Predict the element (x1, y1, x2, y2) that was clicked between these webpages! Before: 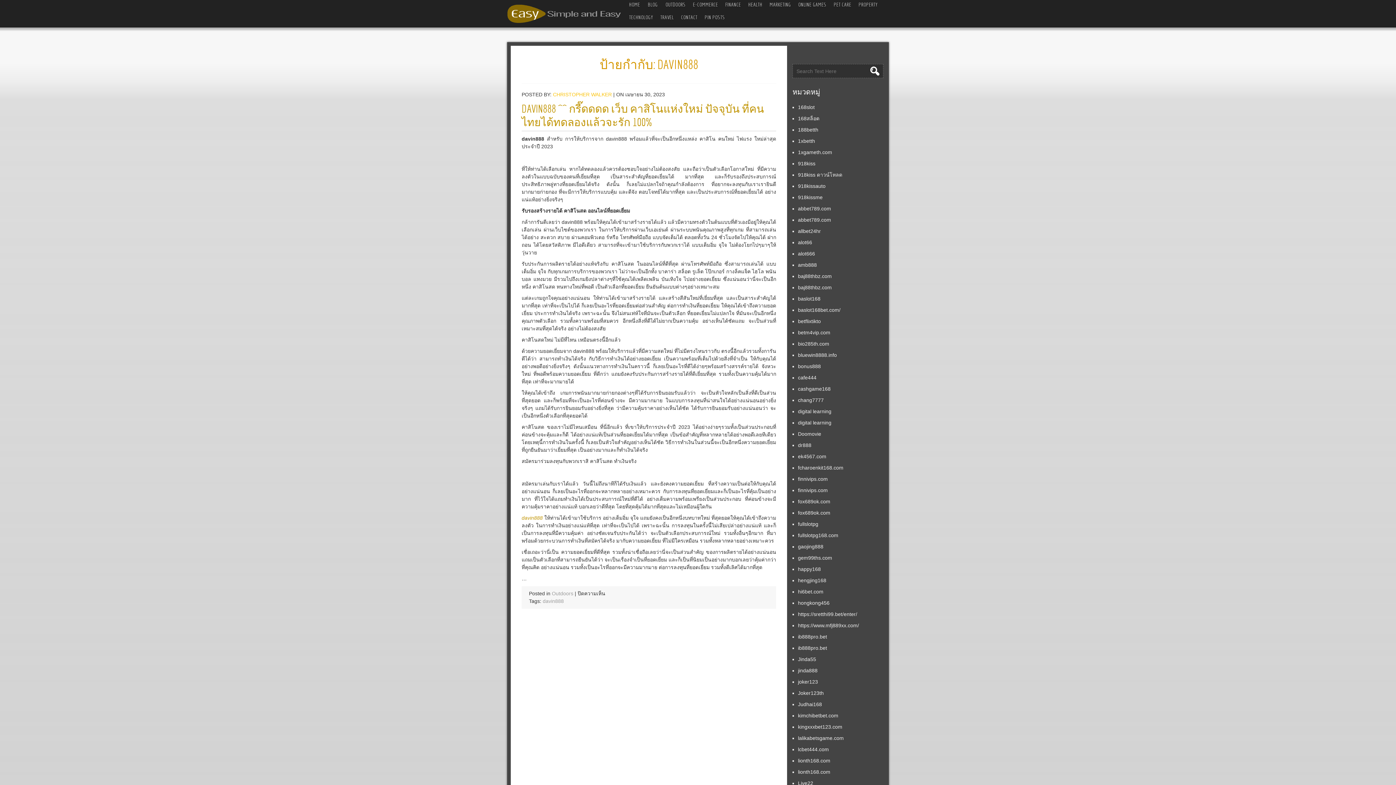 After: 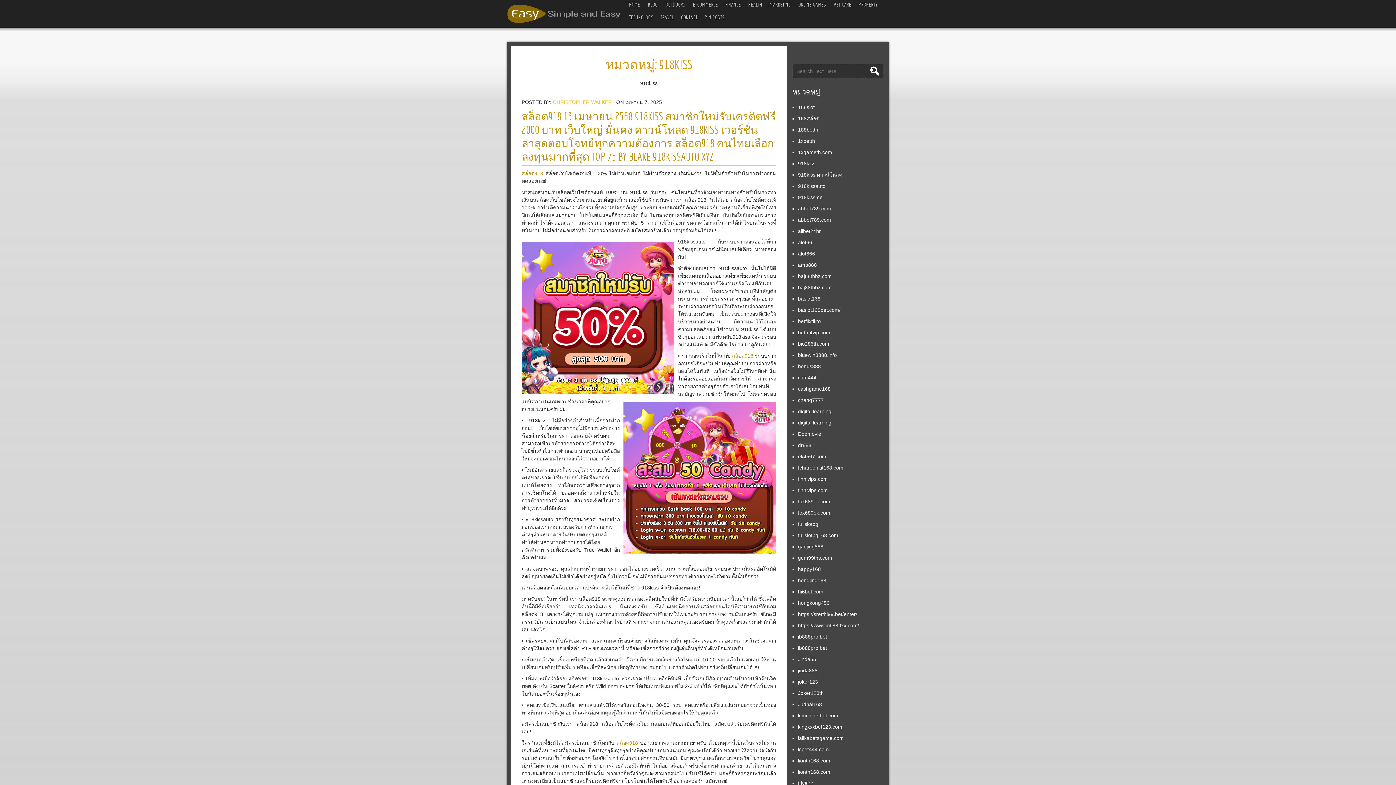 Action: label: 918kiss bbox: (798, 160, 815, 166)